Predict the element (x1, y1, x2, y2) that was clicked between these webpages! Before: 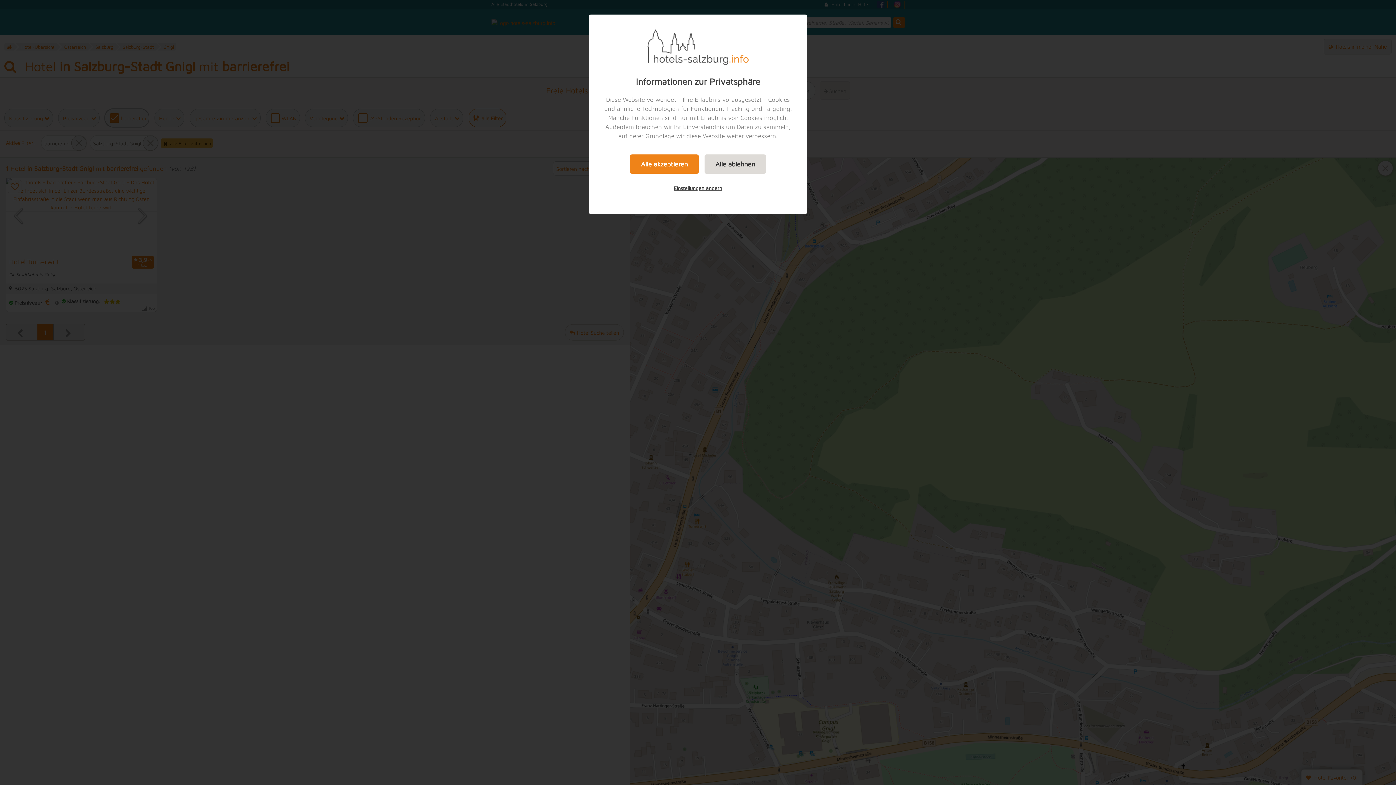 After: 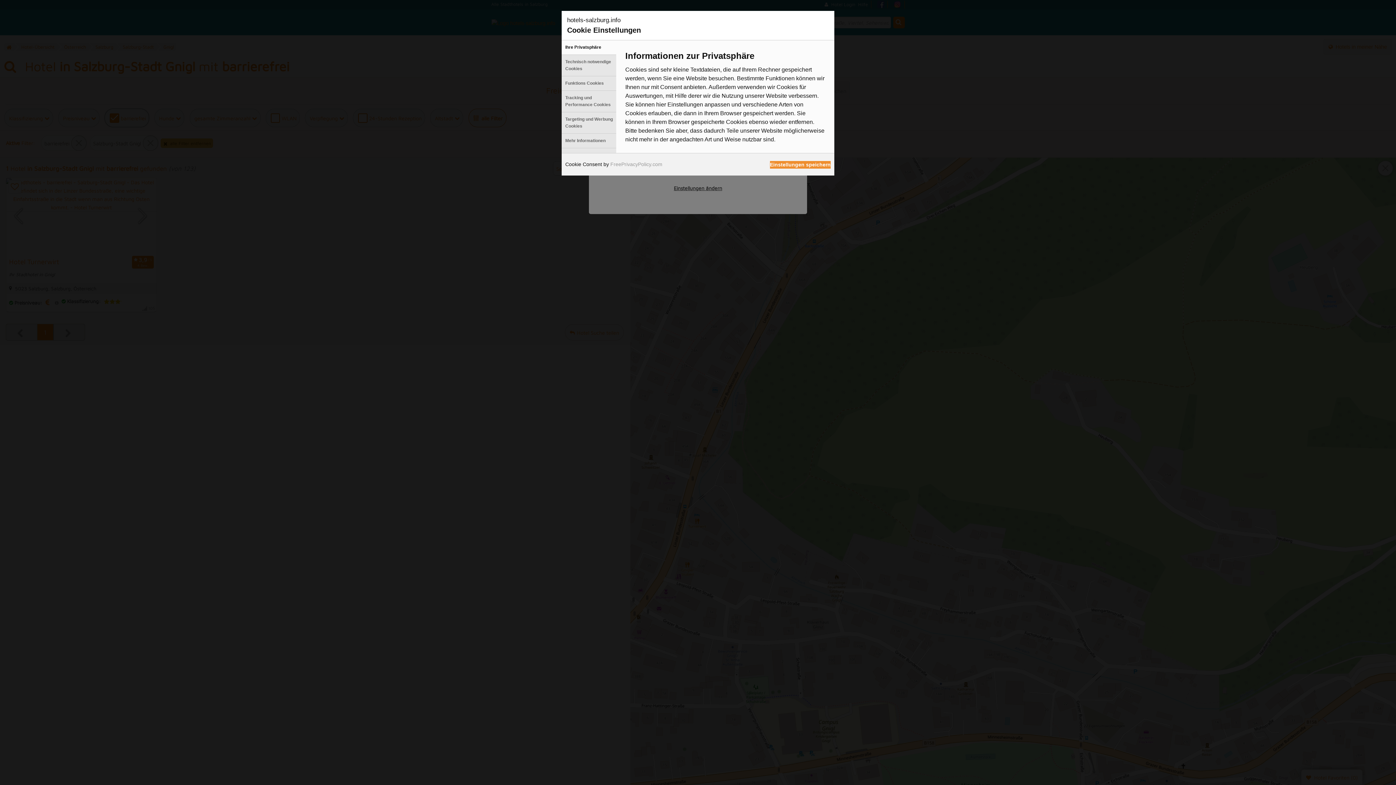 Action: bbox: (663, 179, 733, 196) label: Einstellungen ändern